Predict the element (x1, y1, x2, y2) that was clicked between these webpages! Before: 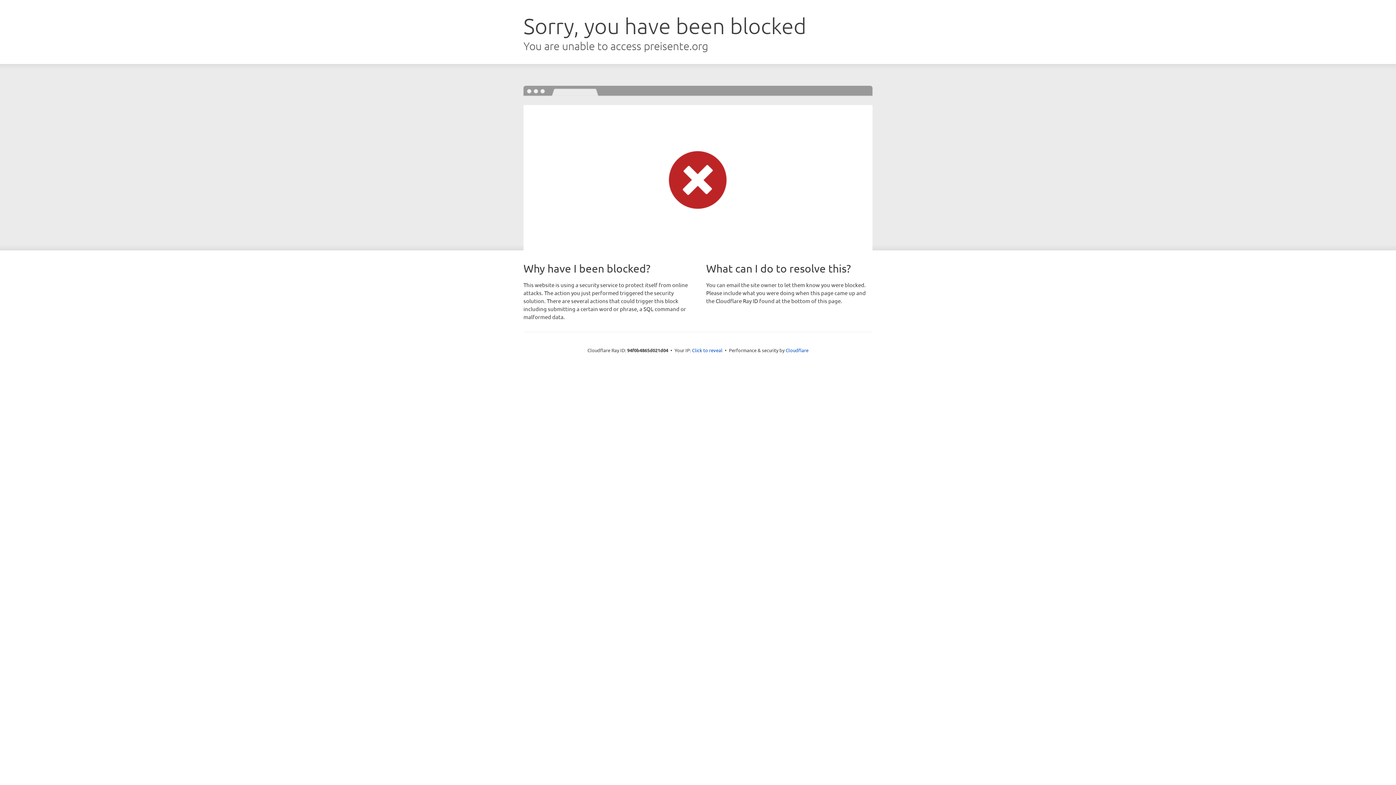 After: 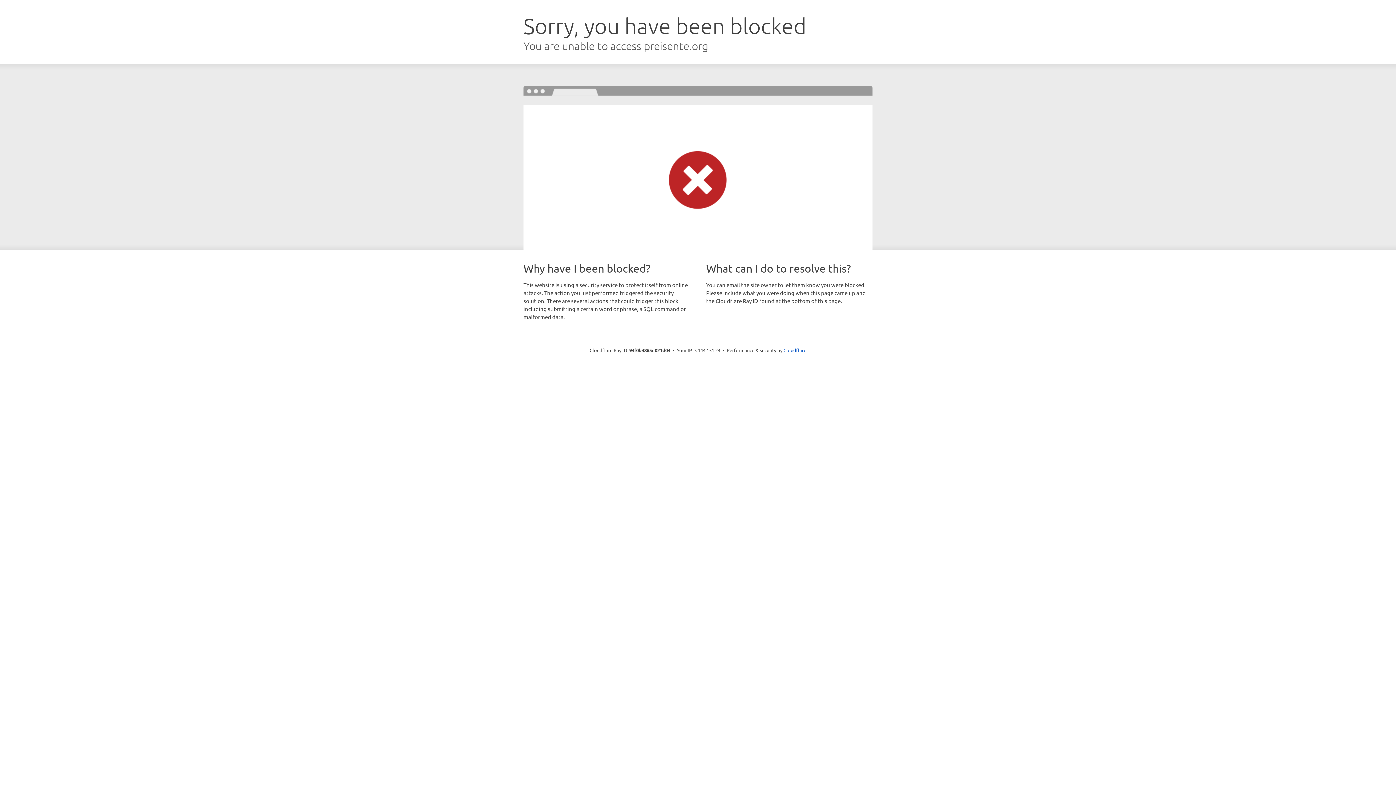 Action: label: Click to reveal bbox: (692, 346, 722, 353)